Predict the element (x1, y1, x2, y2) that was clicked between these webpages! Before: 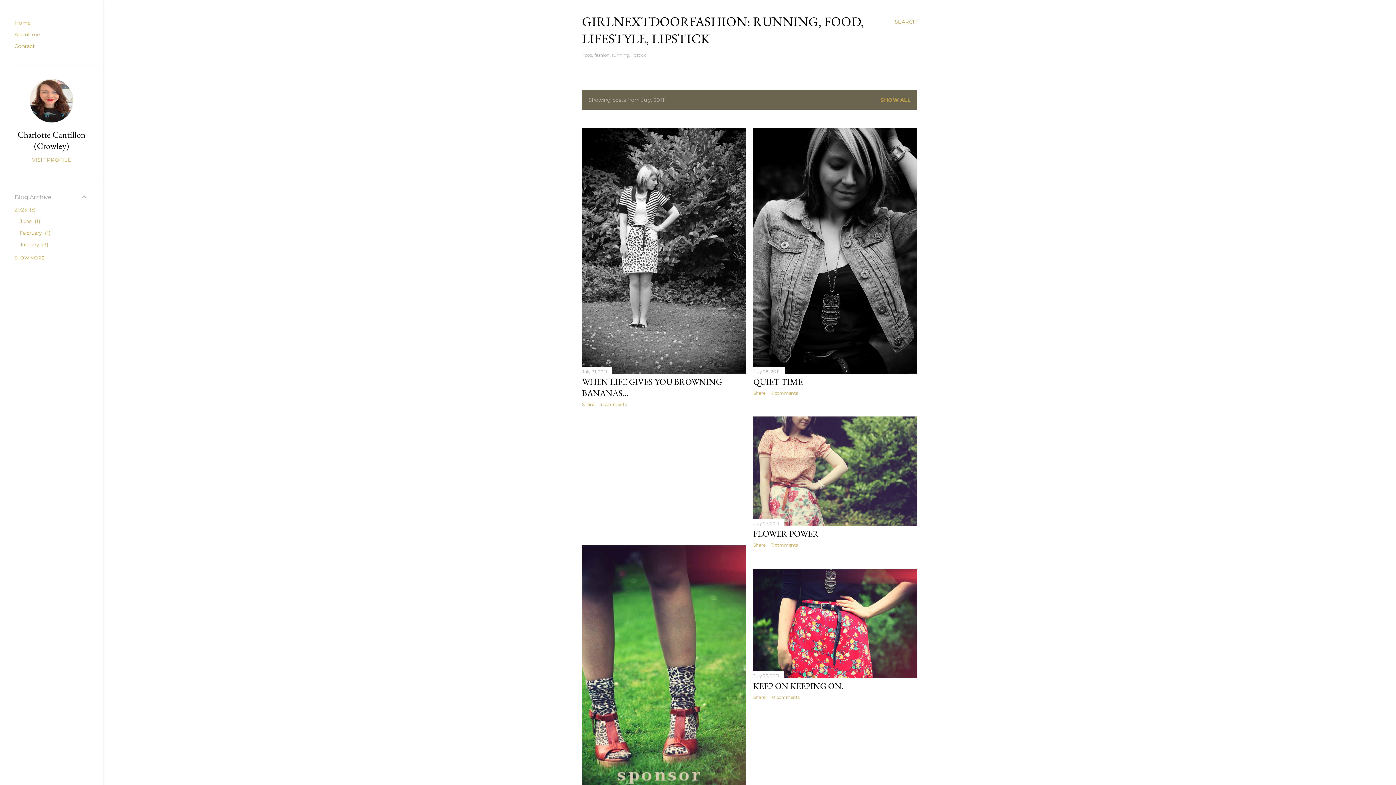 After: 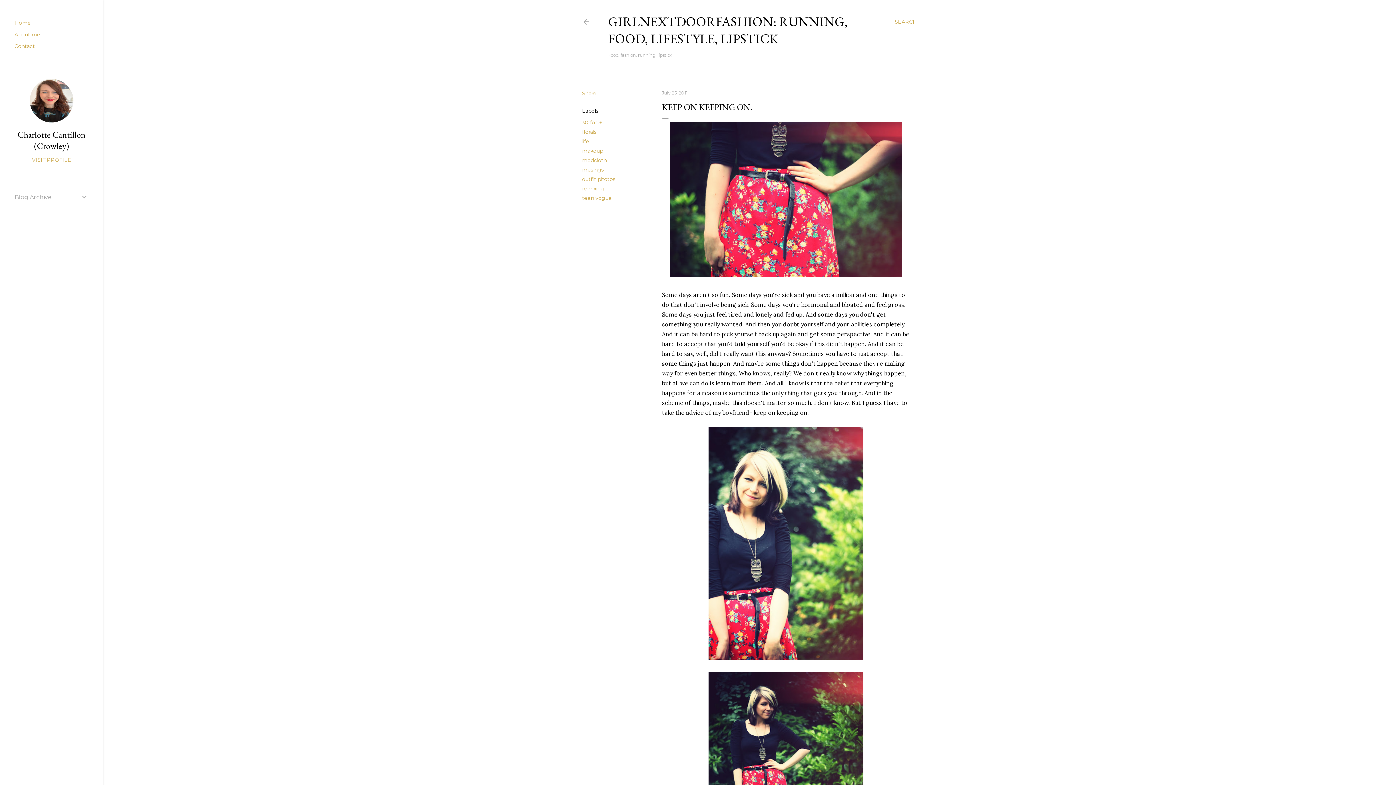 Action: bbox: (753, 671, 917, 680)